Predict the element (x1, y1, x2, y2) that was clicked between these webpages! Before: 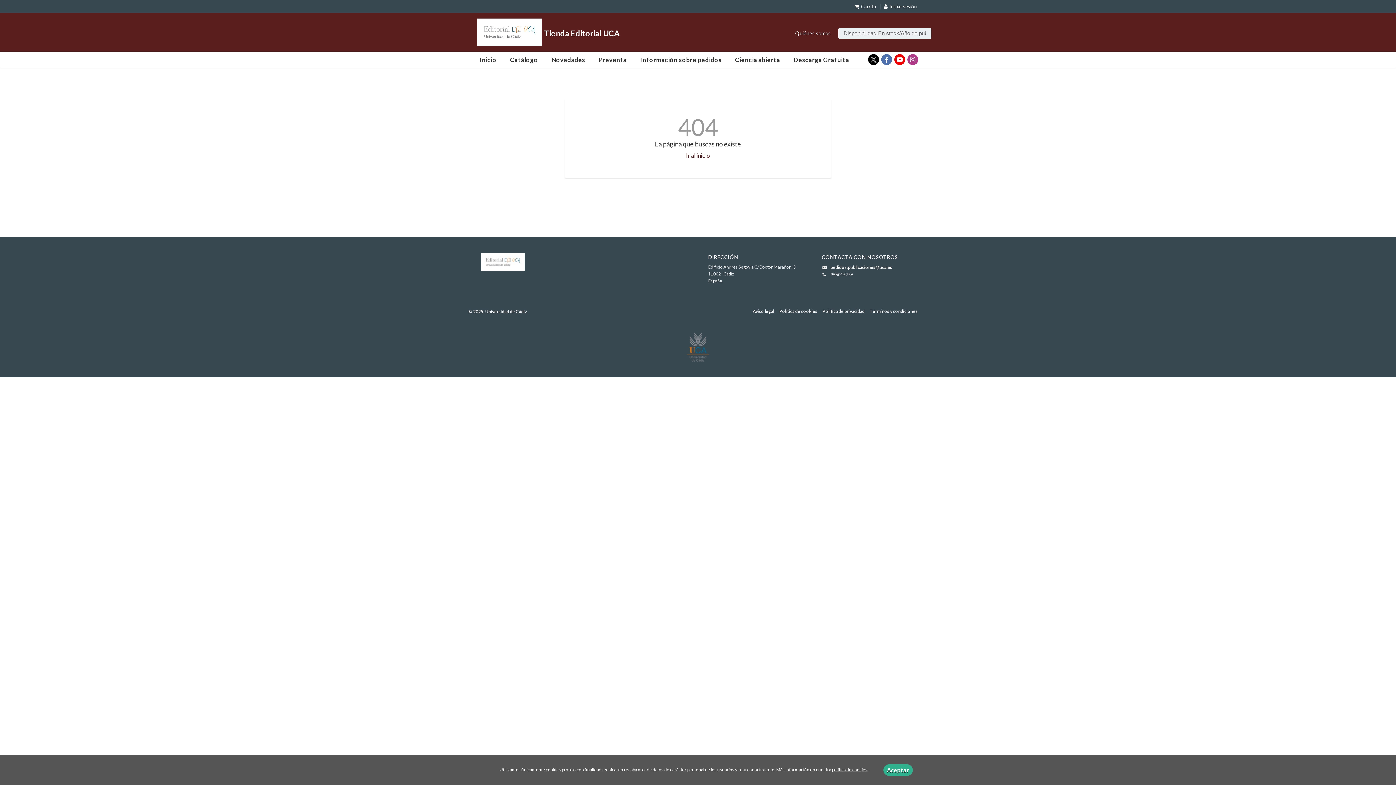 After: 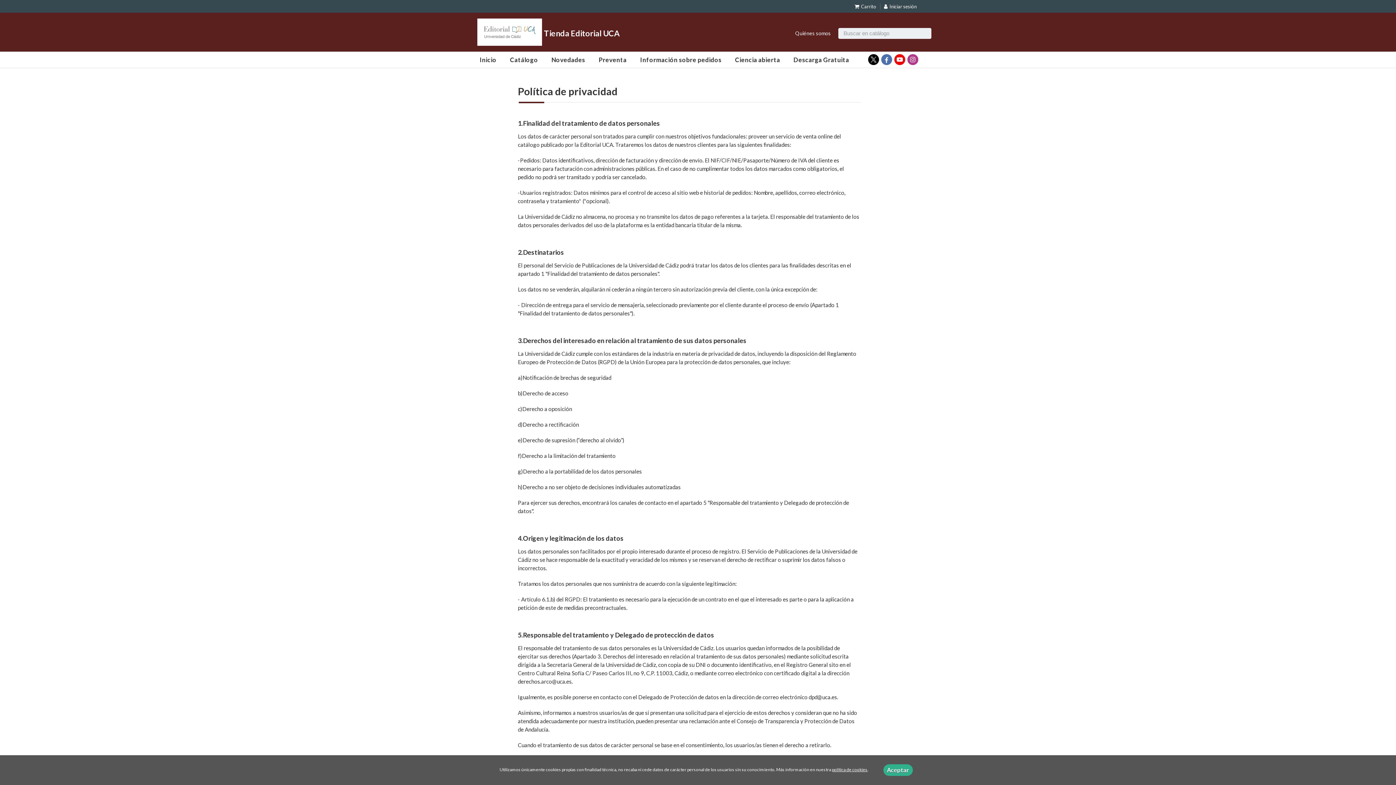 Action: label: Política de privacidad bbox: (820, 308, 867, 314)